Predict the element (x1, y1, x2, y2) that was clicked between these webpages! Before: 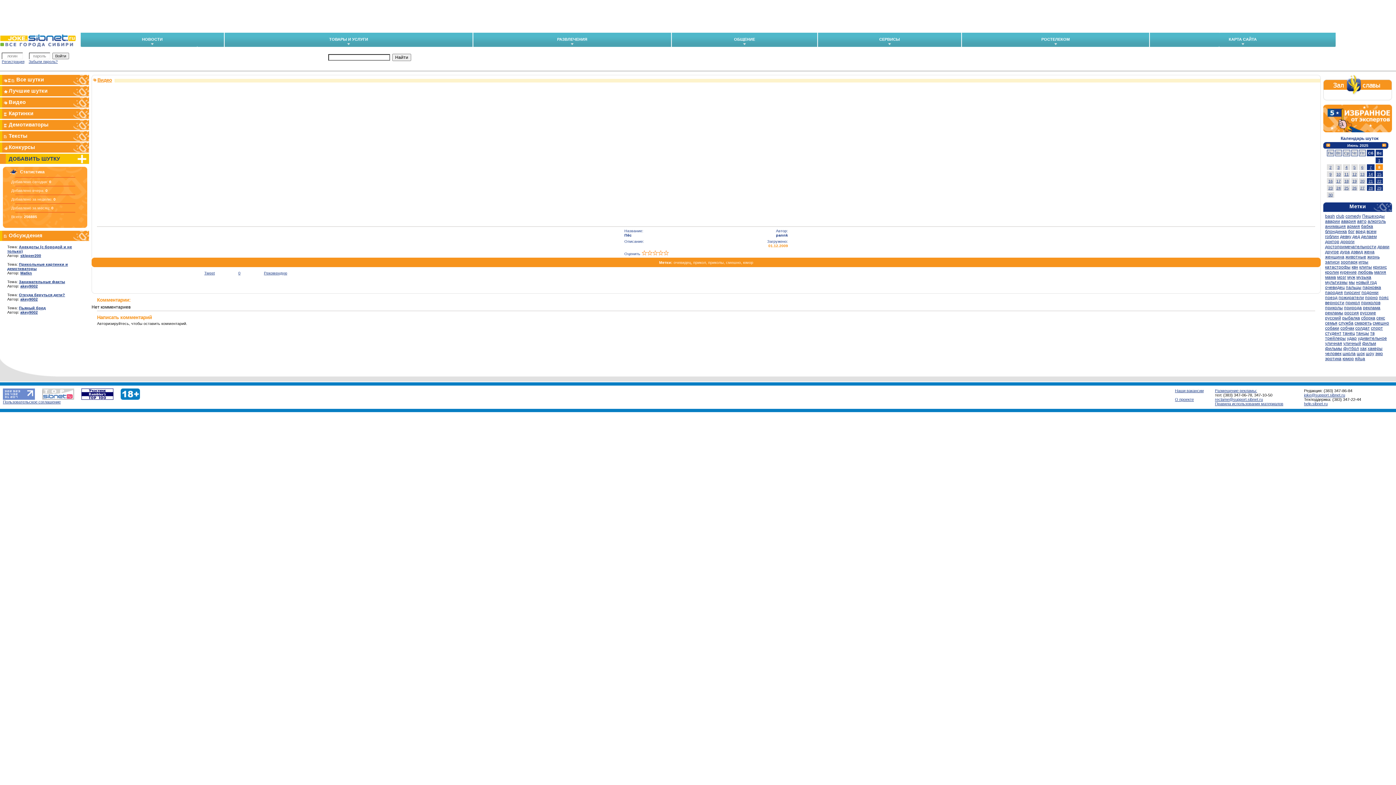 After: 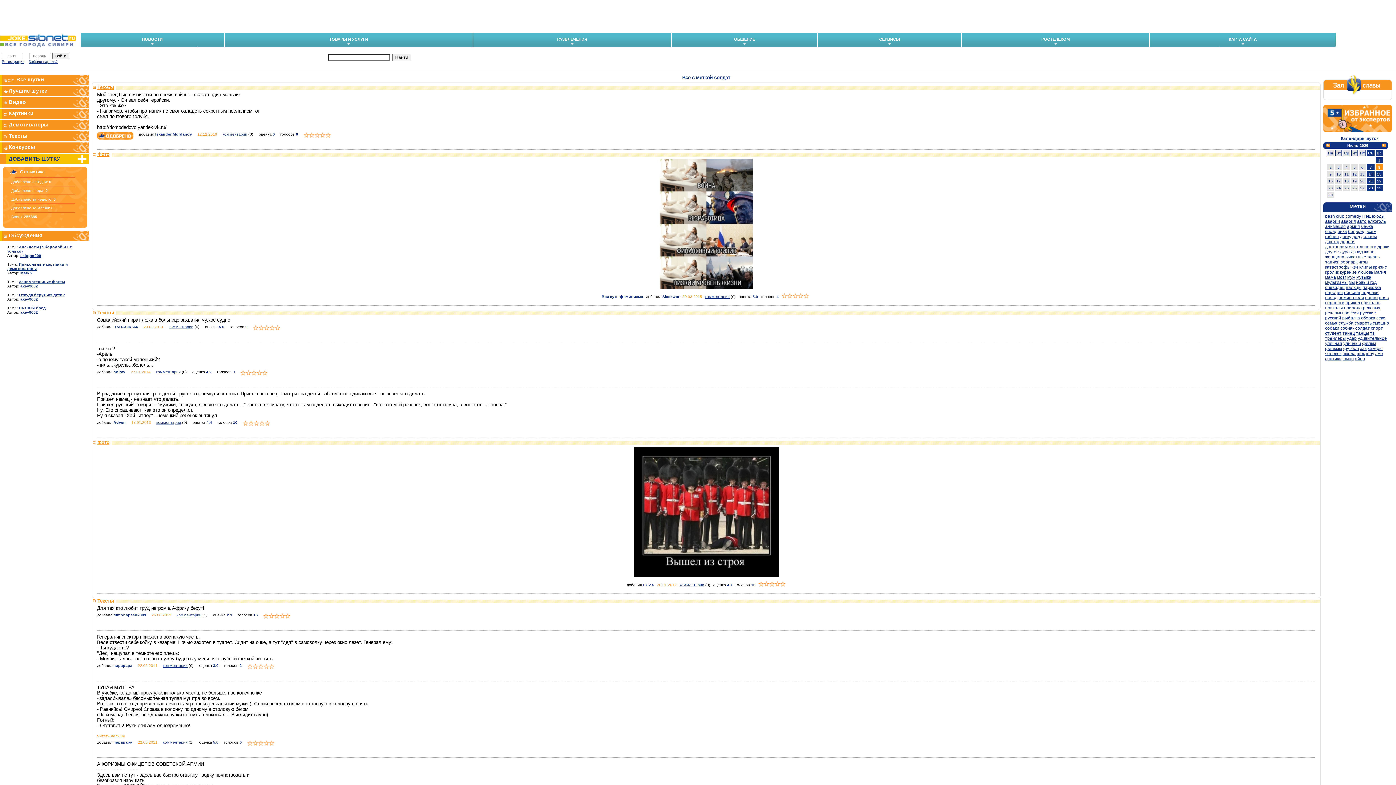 Action: bbox: (1355, 325, 1370, 330) label: солдат